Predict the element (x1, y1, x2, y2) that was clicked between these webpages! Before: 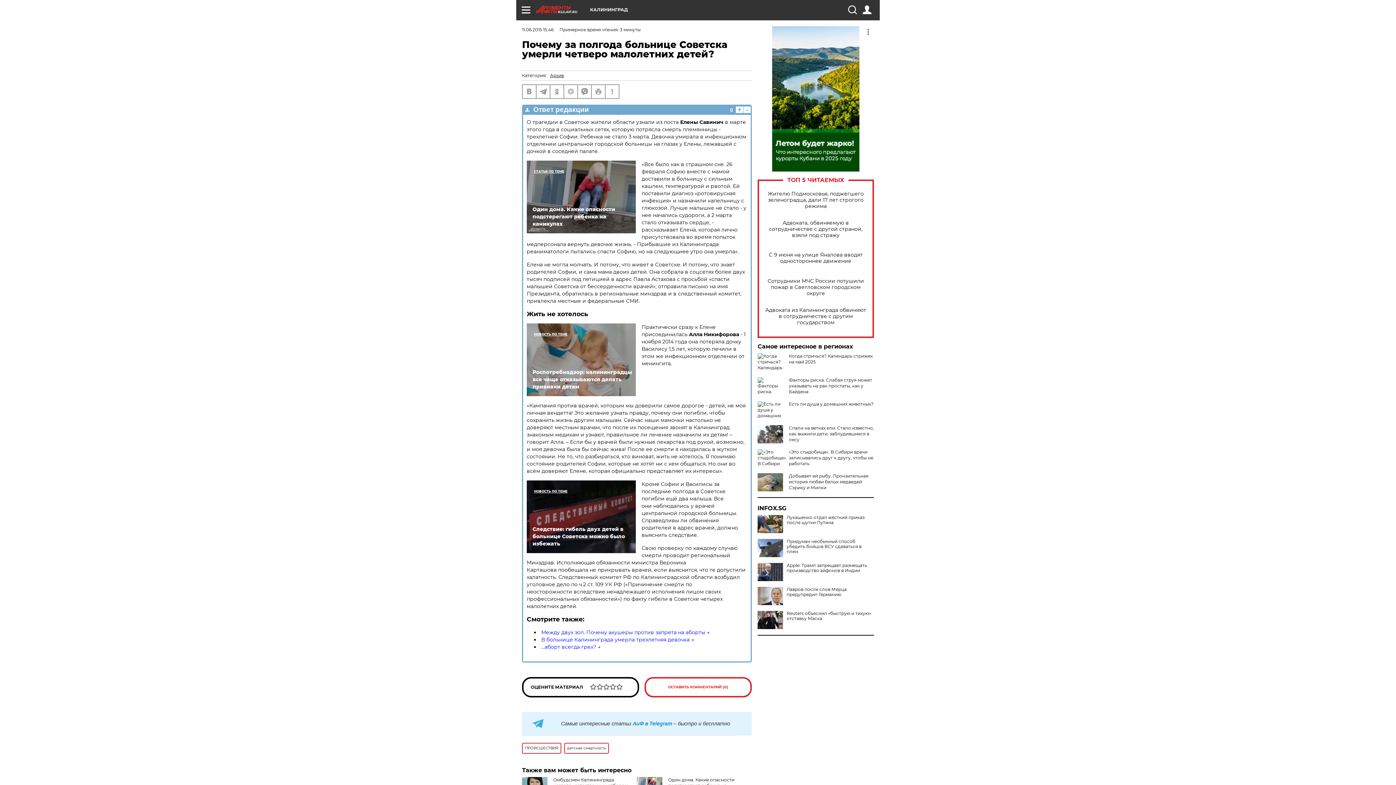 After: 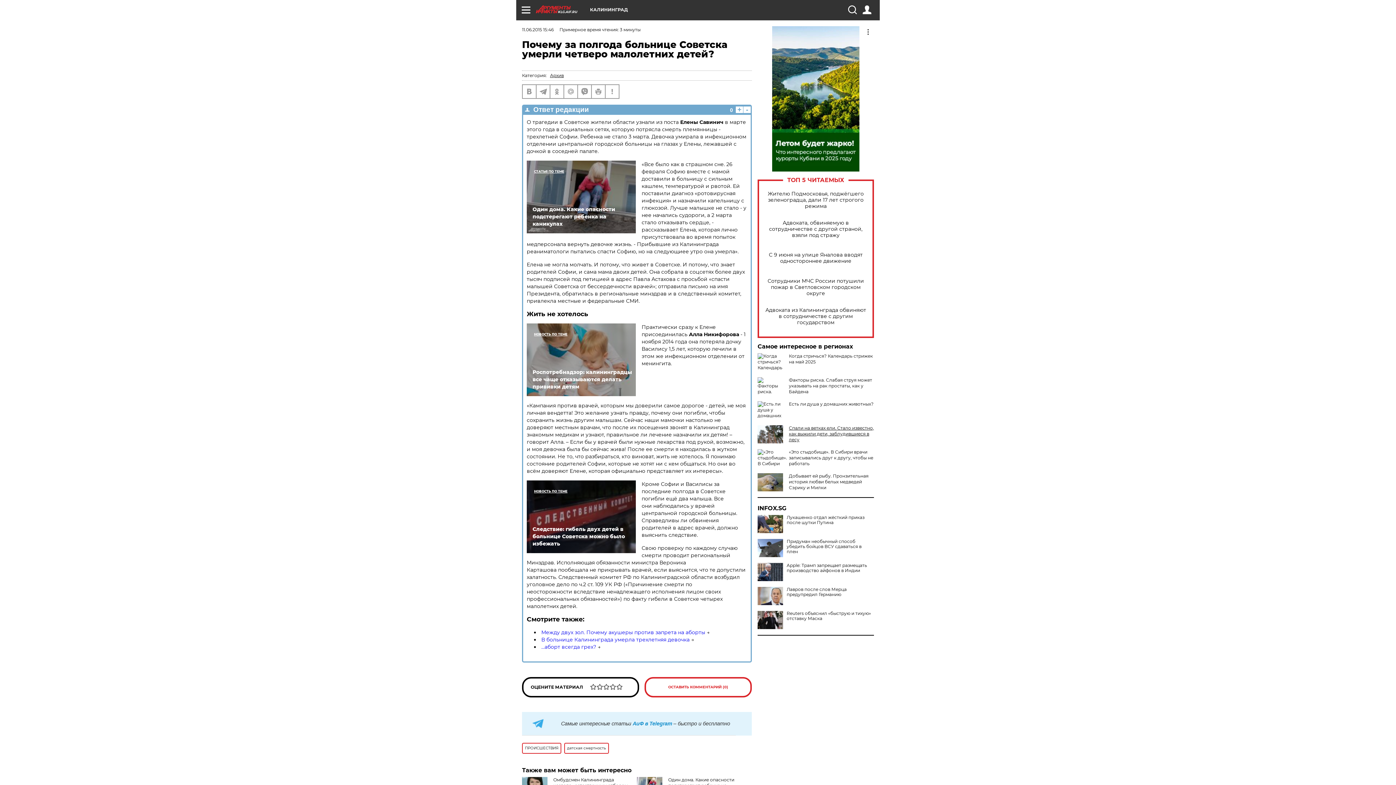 Action: label: Спали на ветках ели. Стало известно, как выжили дети, заблудившиеся в лесу bbox: (789, 425, 874, 442)